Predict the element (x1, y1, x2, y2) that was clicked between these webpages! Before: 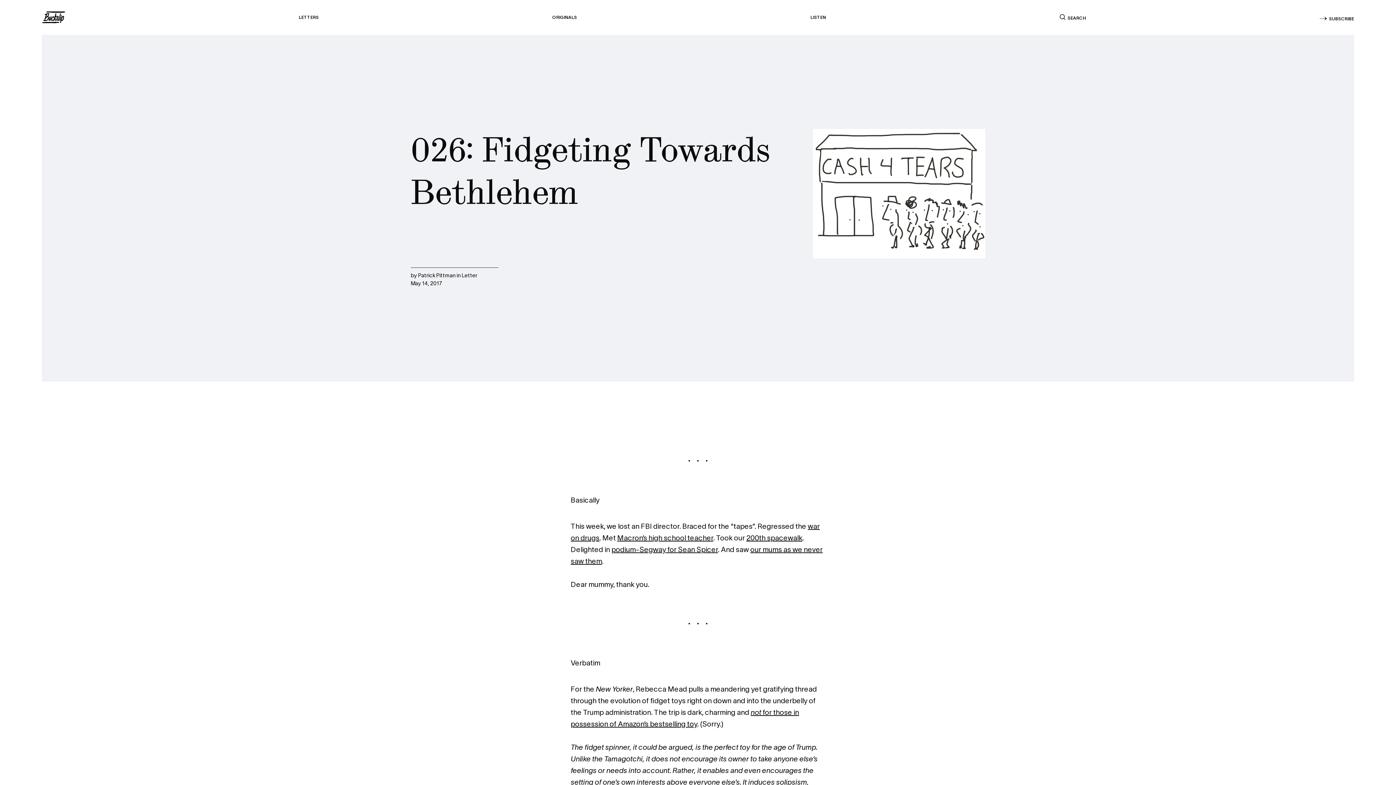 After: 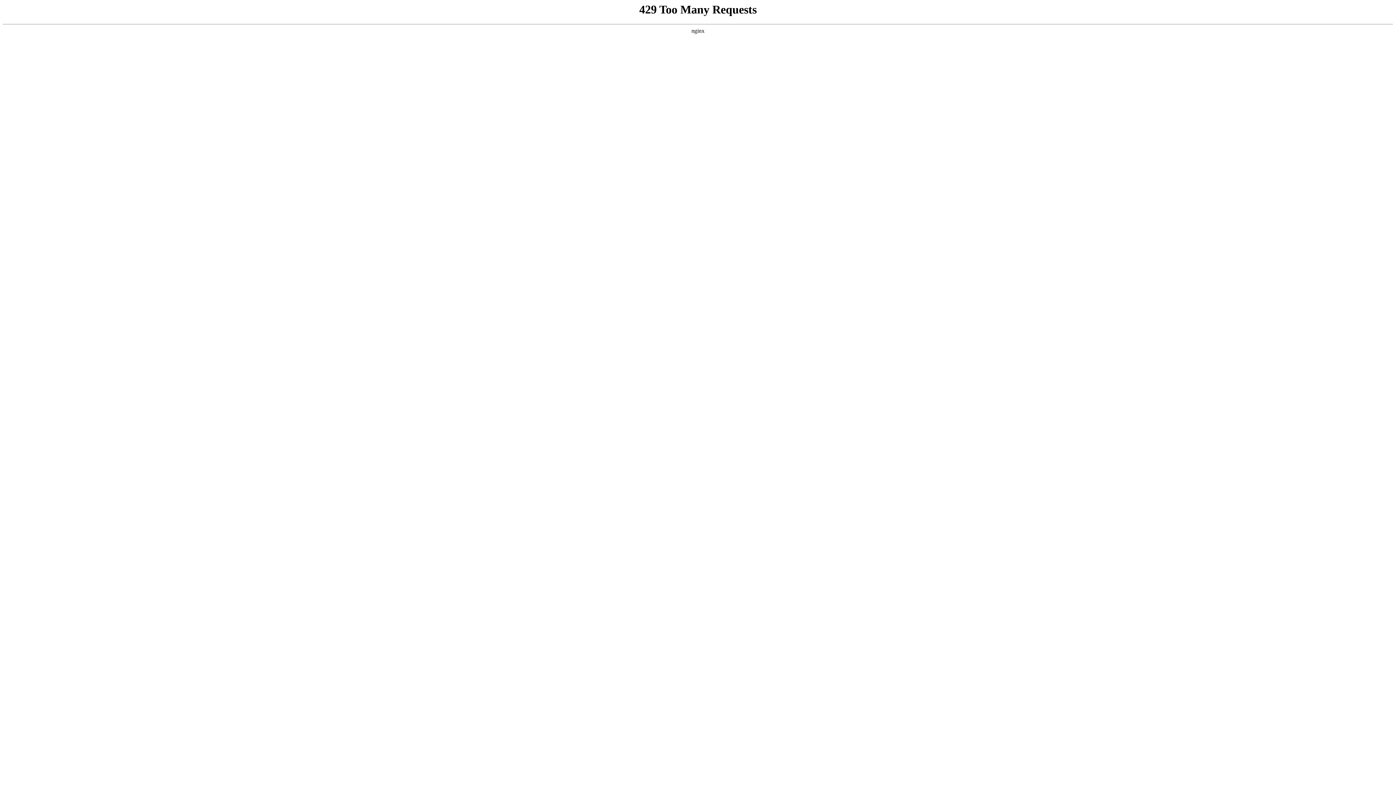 Action: label: 200th spacewalk bbox: (746, 534, 802, 542)